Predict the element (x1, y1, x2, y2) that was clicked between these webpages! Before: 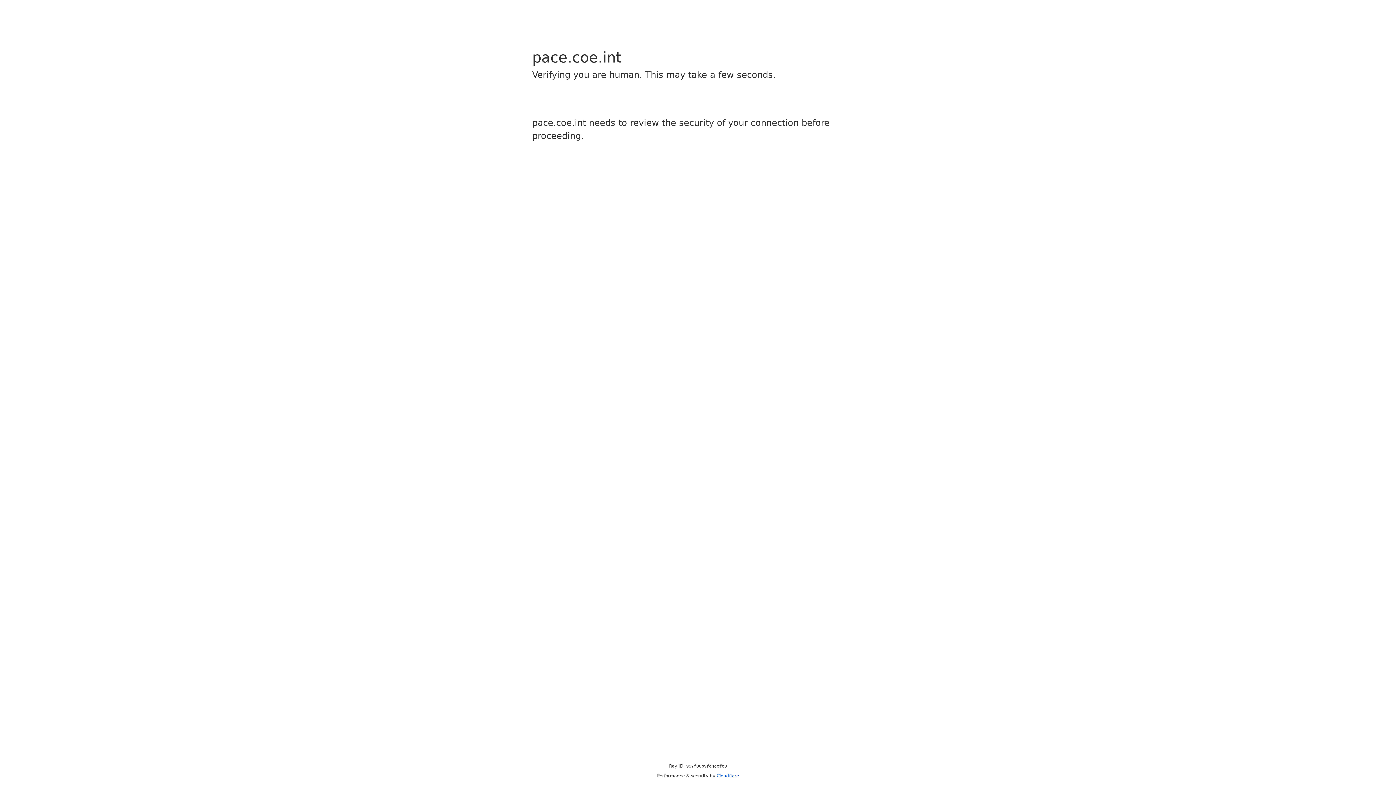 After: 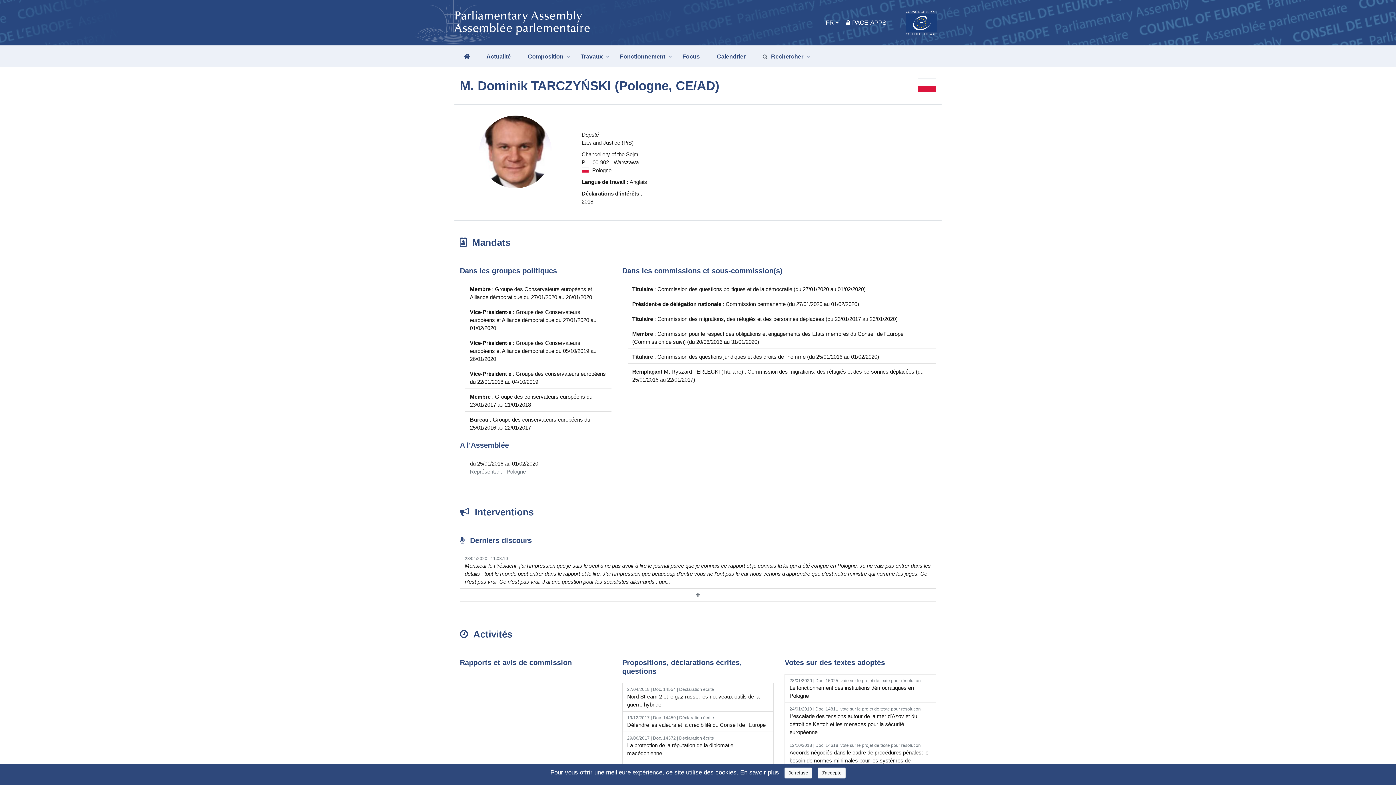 Action: label: Cloudflare bbox: (716, 773, 739, 778)